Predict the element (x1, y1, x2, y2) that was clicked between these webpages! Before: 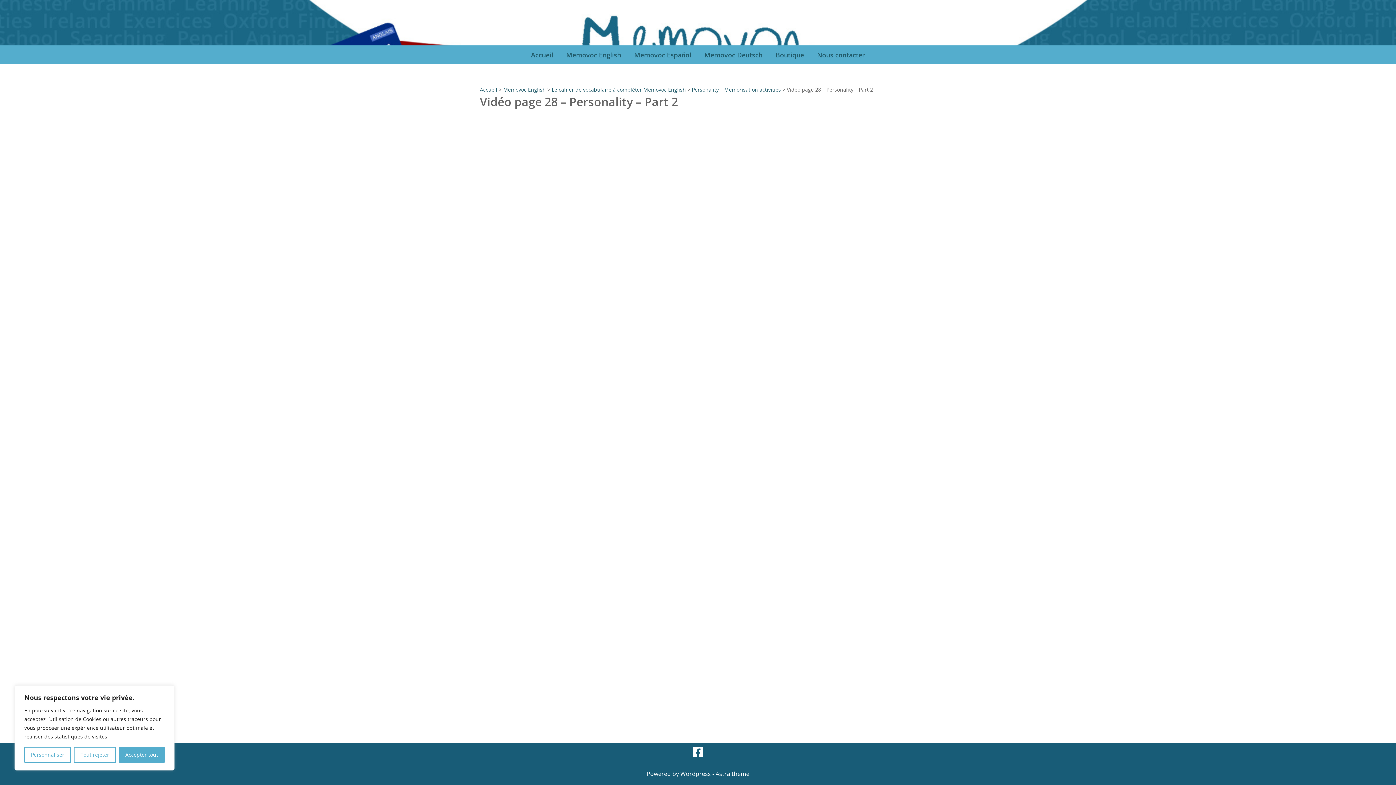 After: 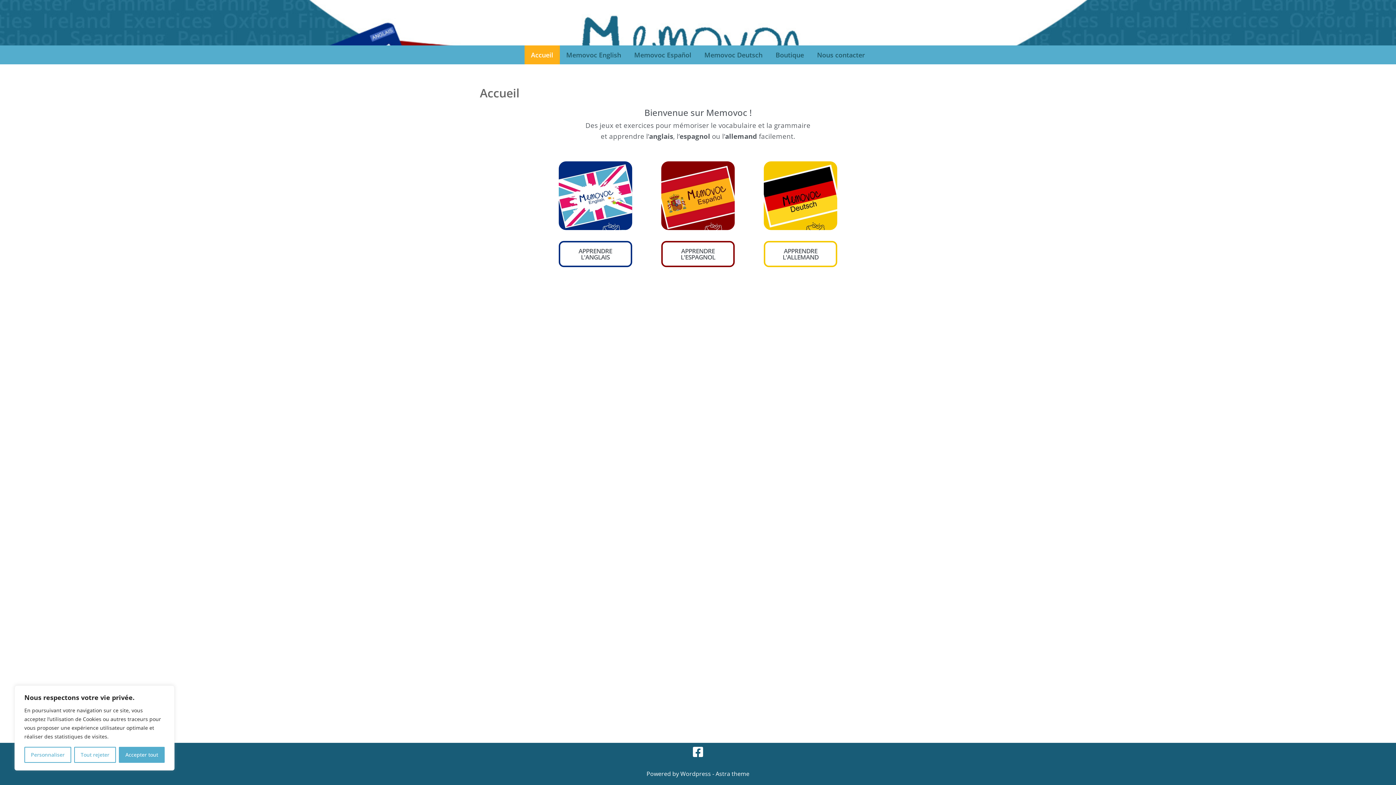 Action: bbox: (480, 86, 497, 93) label: Accueil